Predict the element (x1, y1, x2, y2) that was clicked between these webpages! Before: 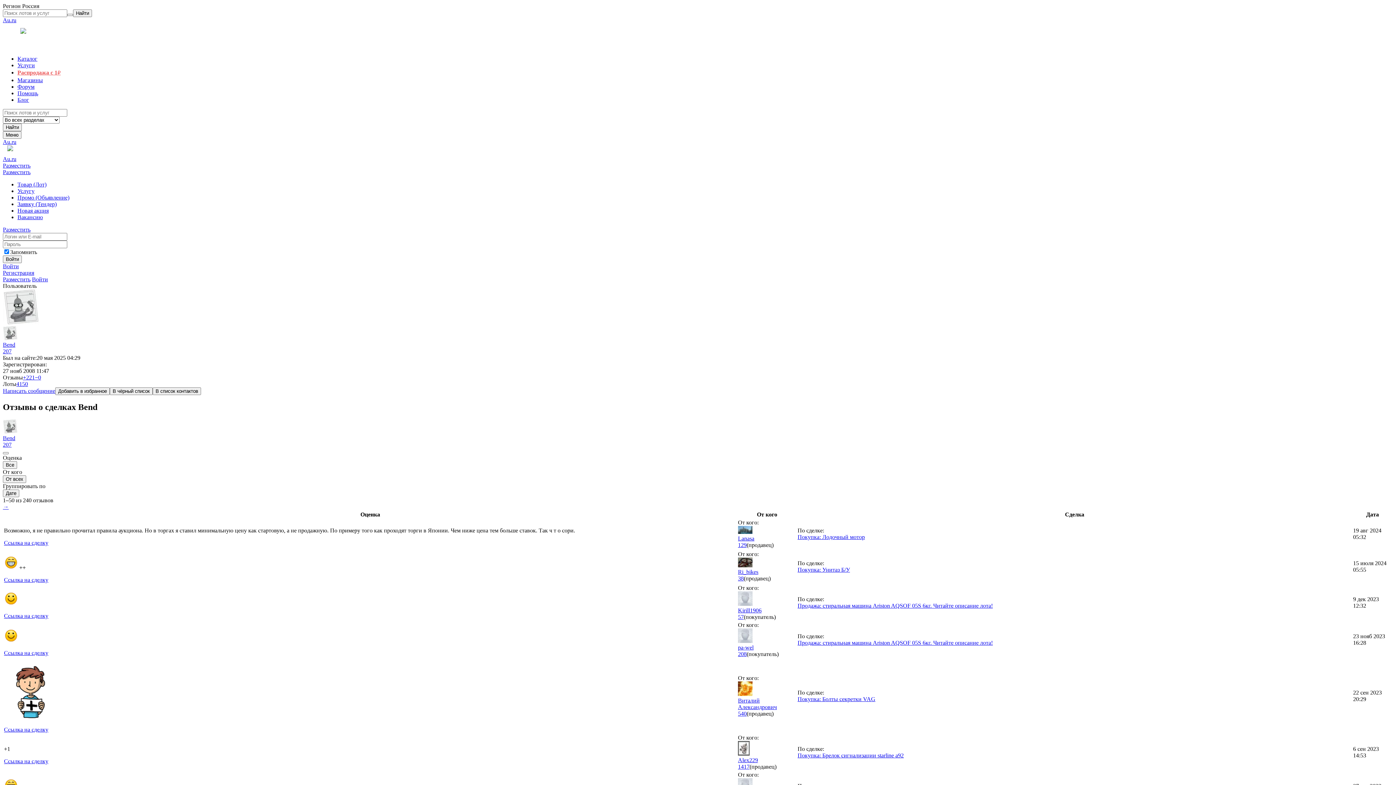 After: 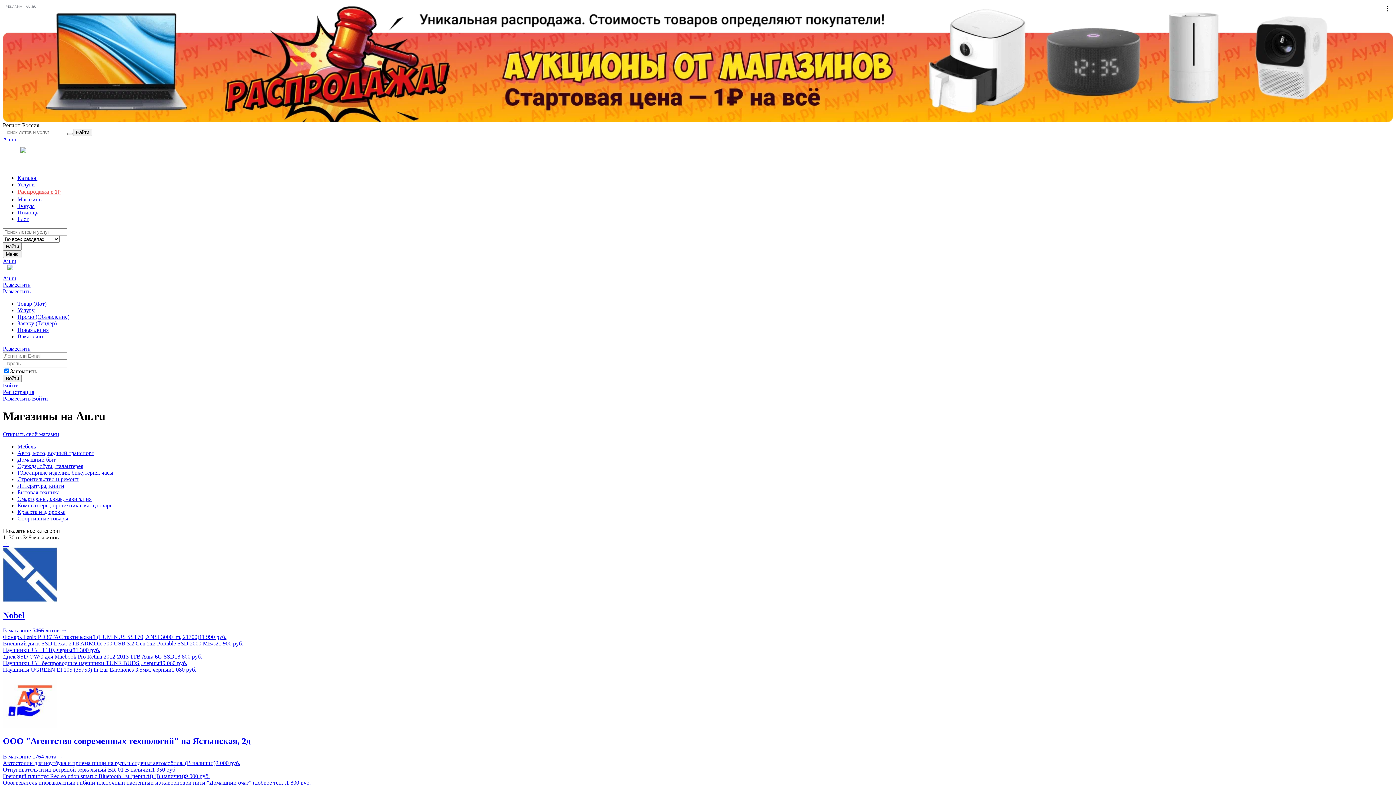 Action: bbox: (17, 77, 42, 83) label: Магазины